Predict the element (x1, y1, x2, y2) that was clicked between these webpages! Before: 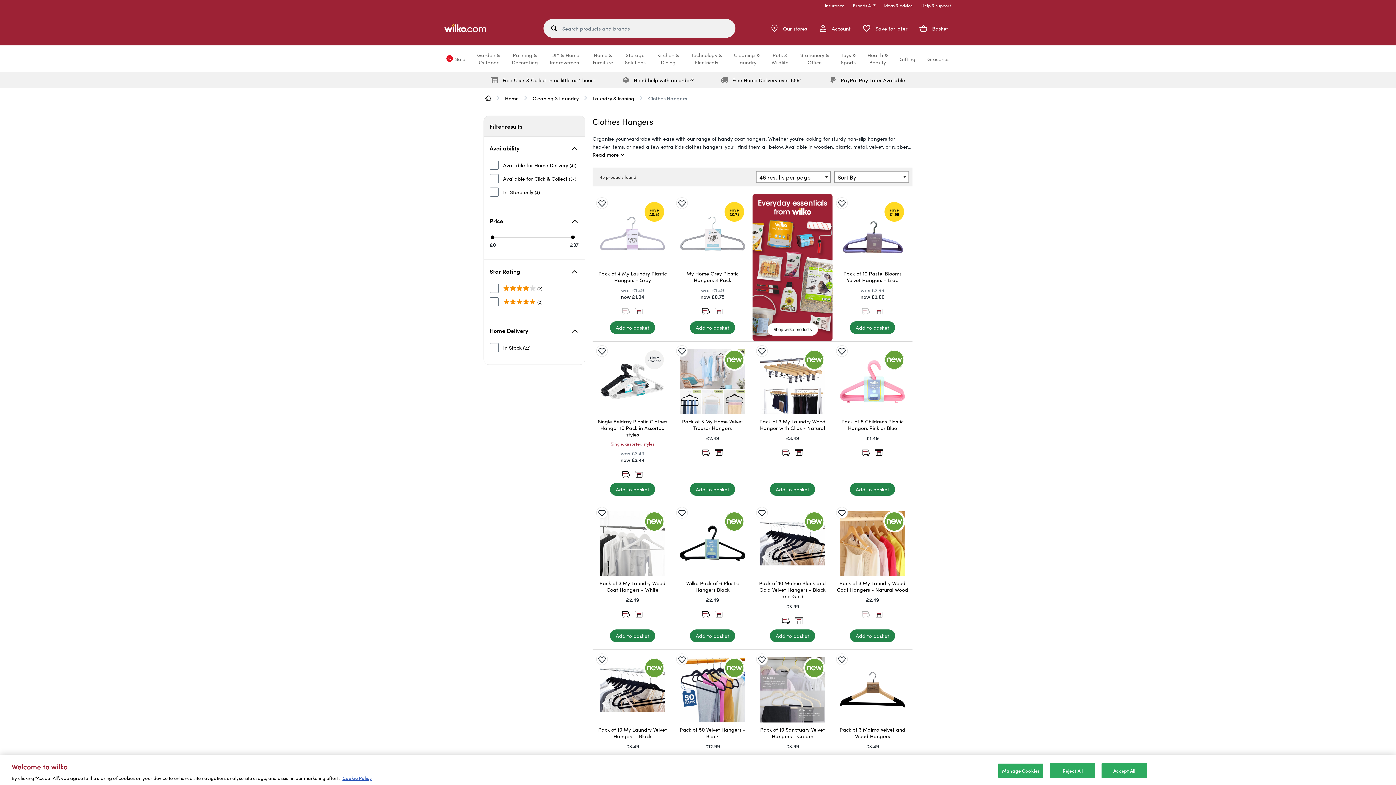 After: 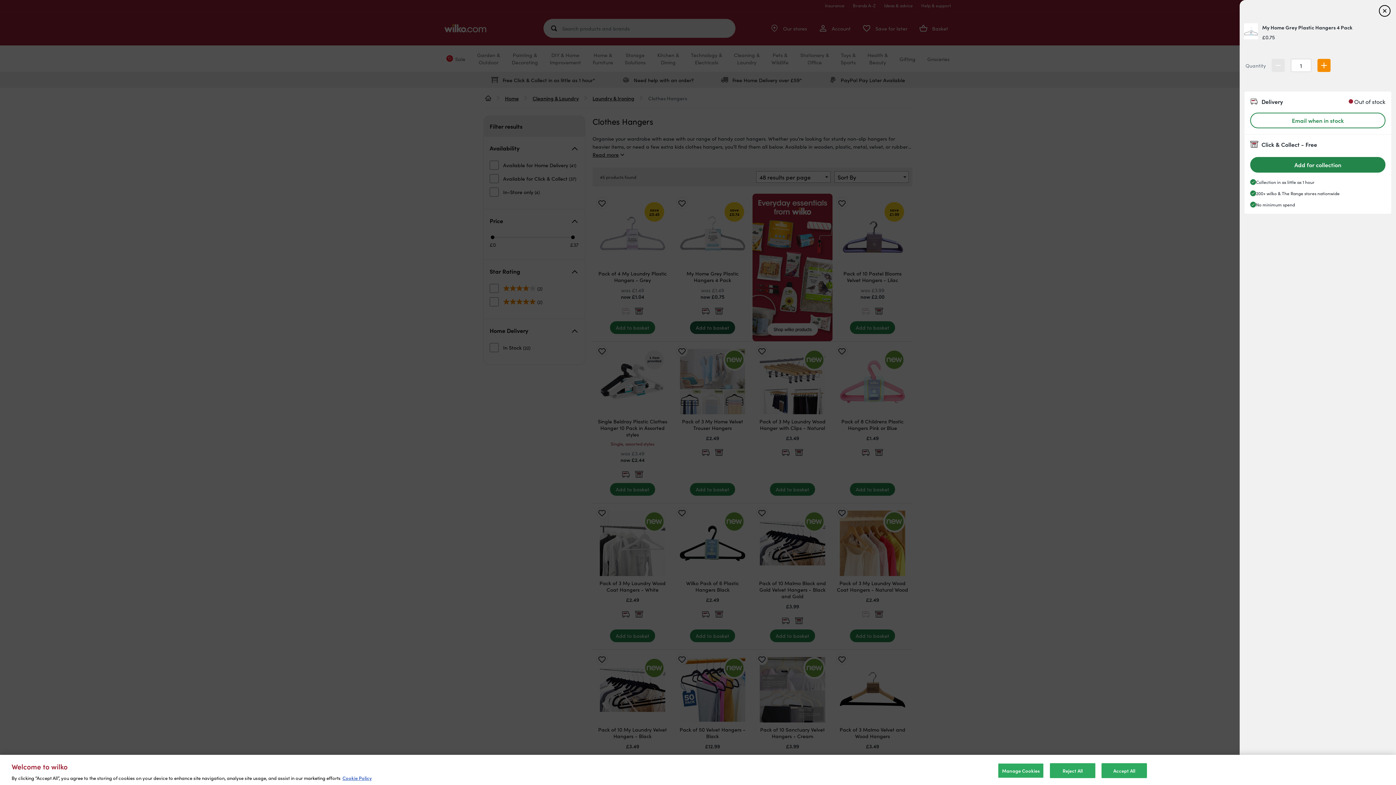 Action: bbox: (690, 321, 735, 334) label: Add to basket